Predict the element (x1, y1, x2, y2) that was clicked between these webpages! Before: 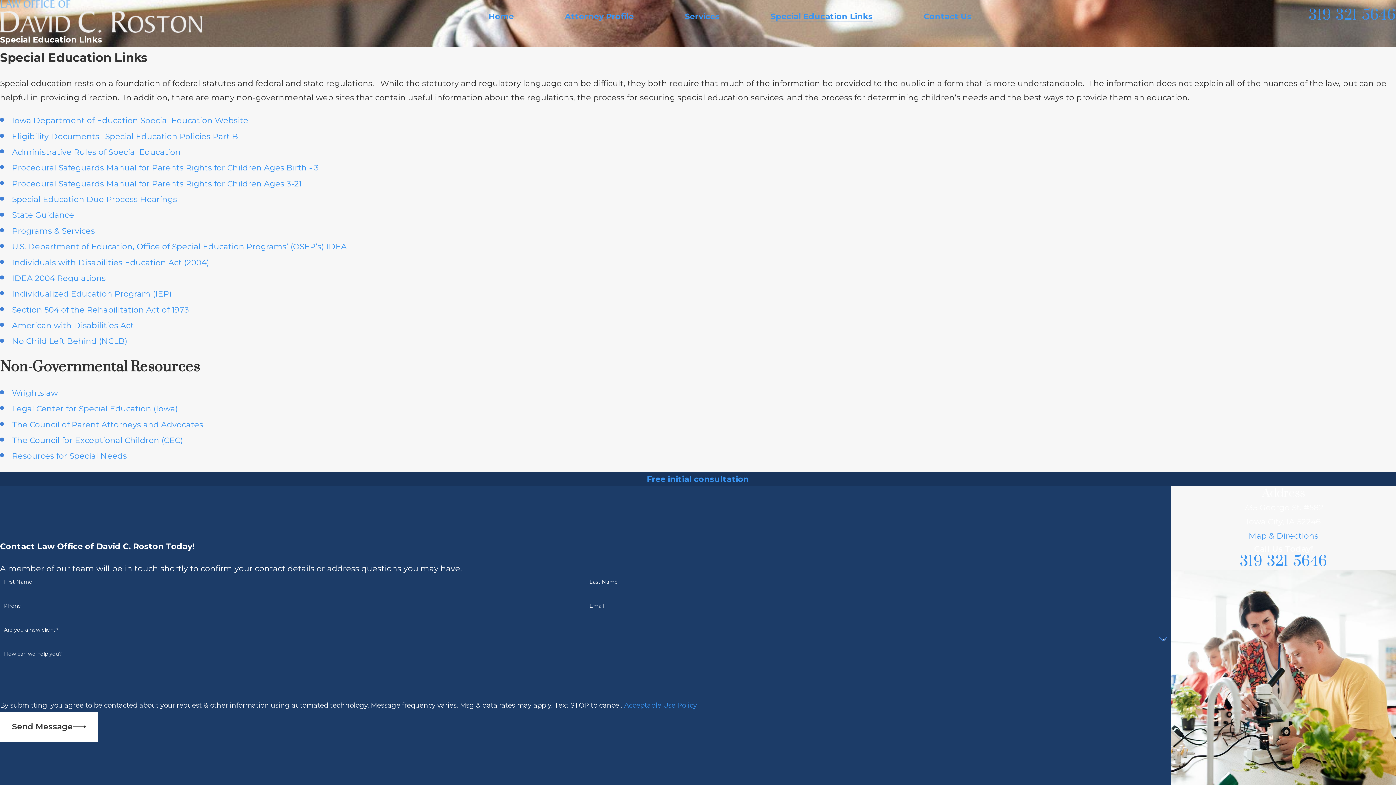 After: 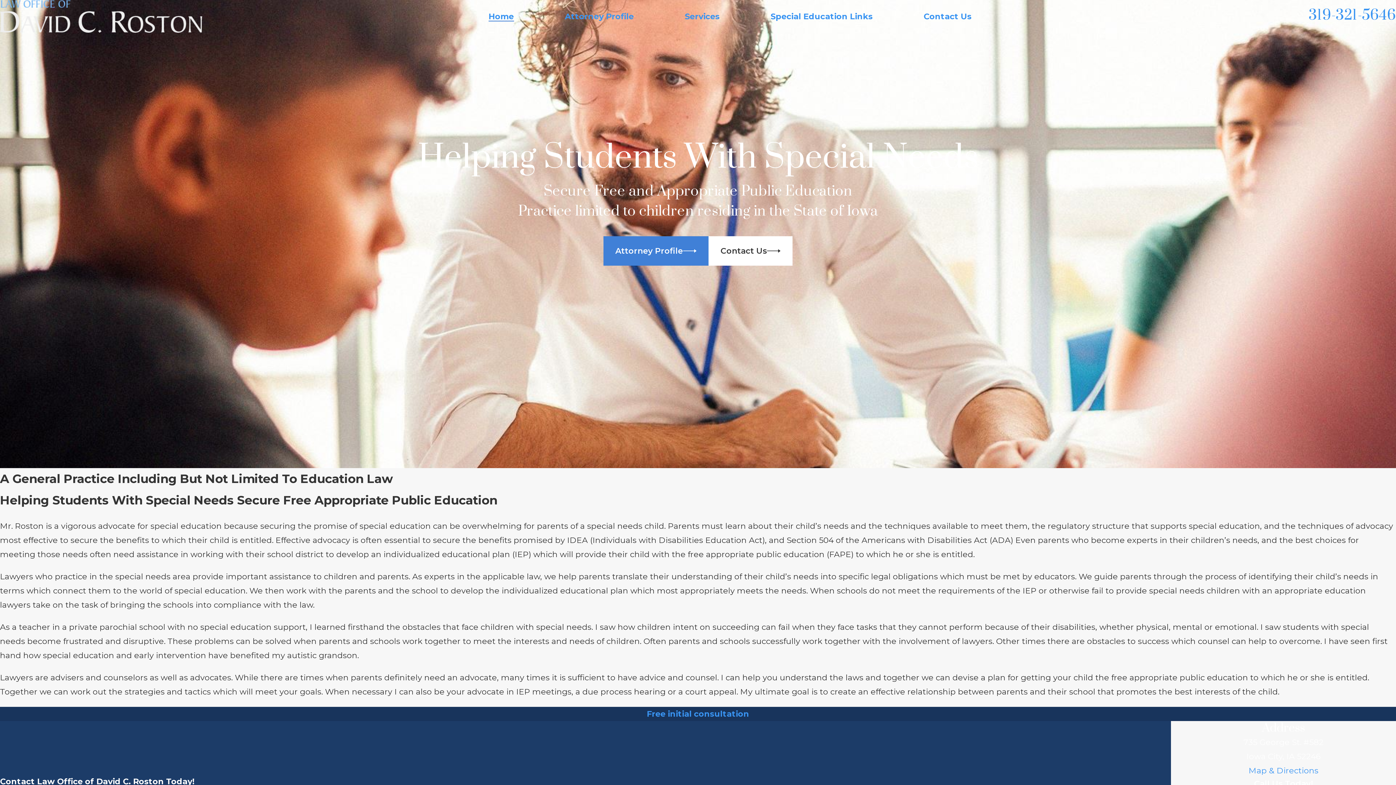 Action: label: Home bbox: (488, 9, 514, 23)